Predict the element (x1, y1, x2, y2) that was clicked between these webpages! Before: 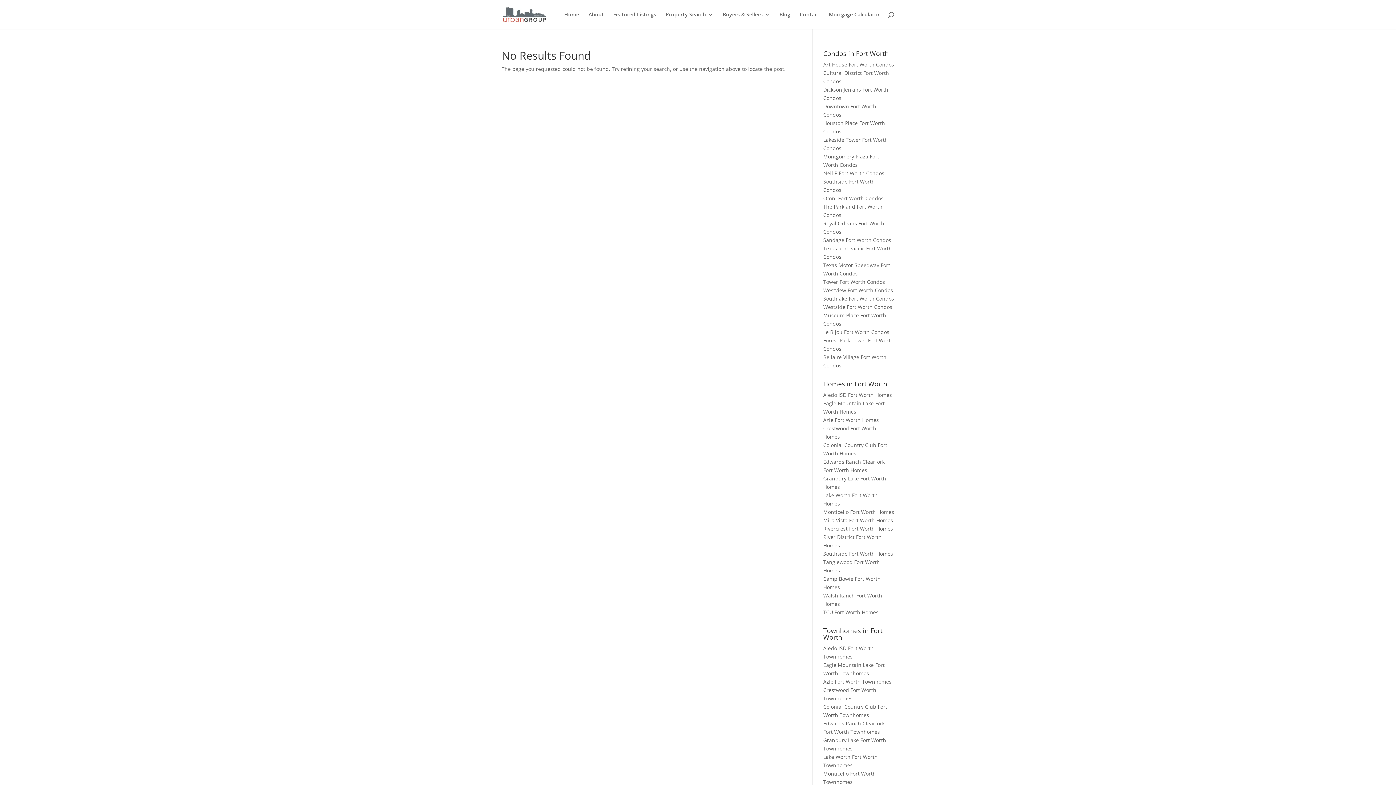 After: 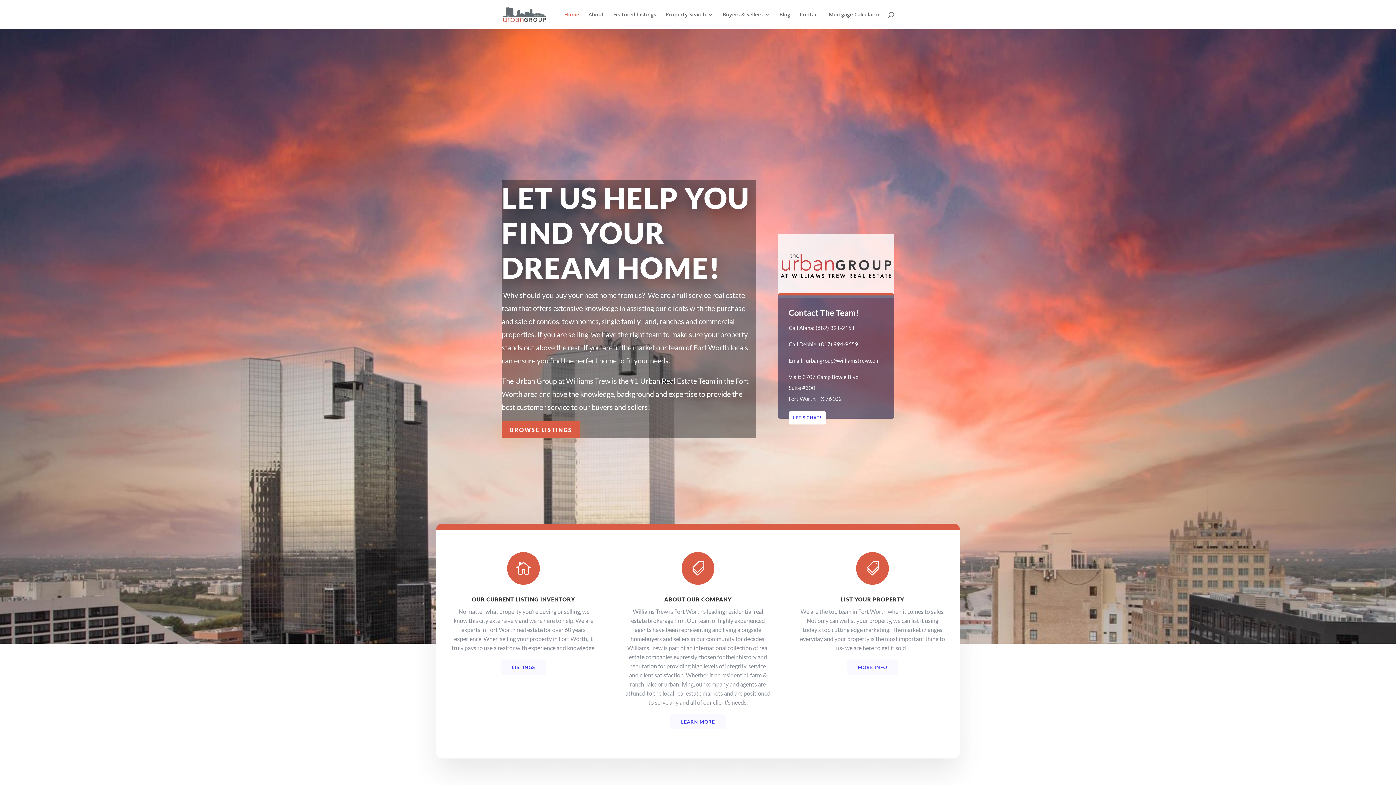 Action: label: Home bbox: (564, 12, 579, 29)